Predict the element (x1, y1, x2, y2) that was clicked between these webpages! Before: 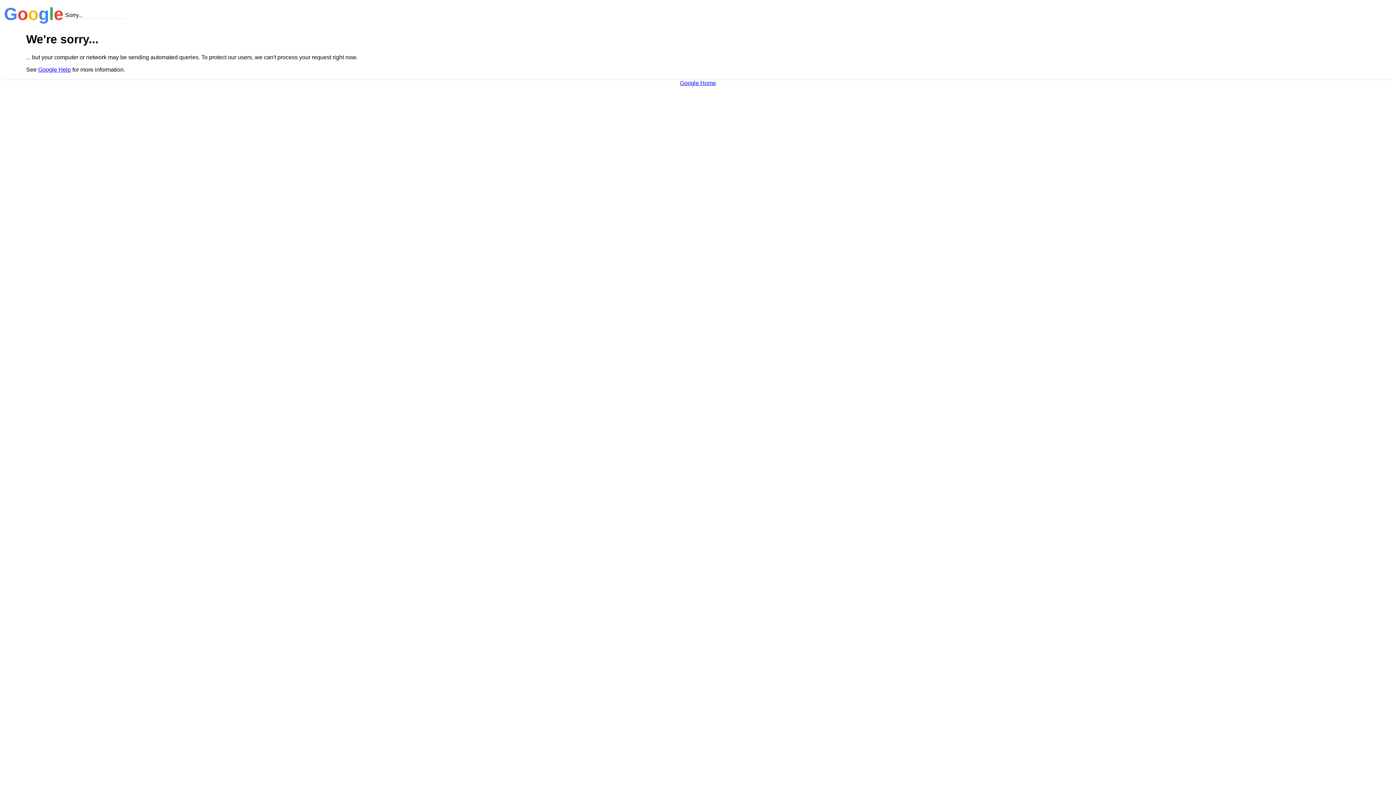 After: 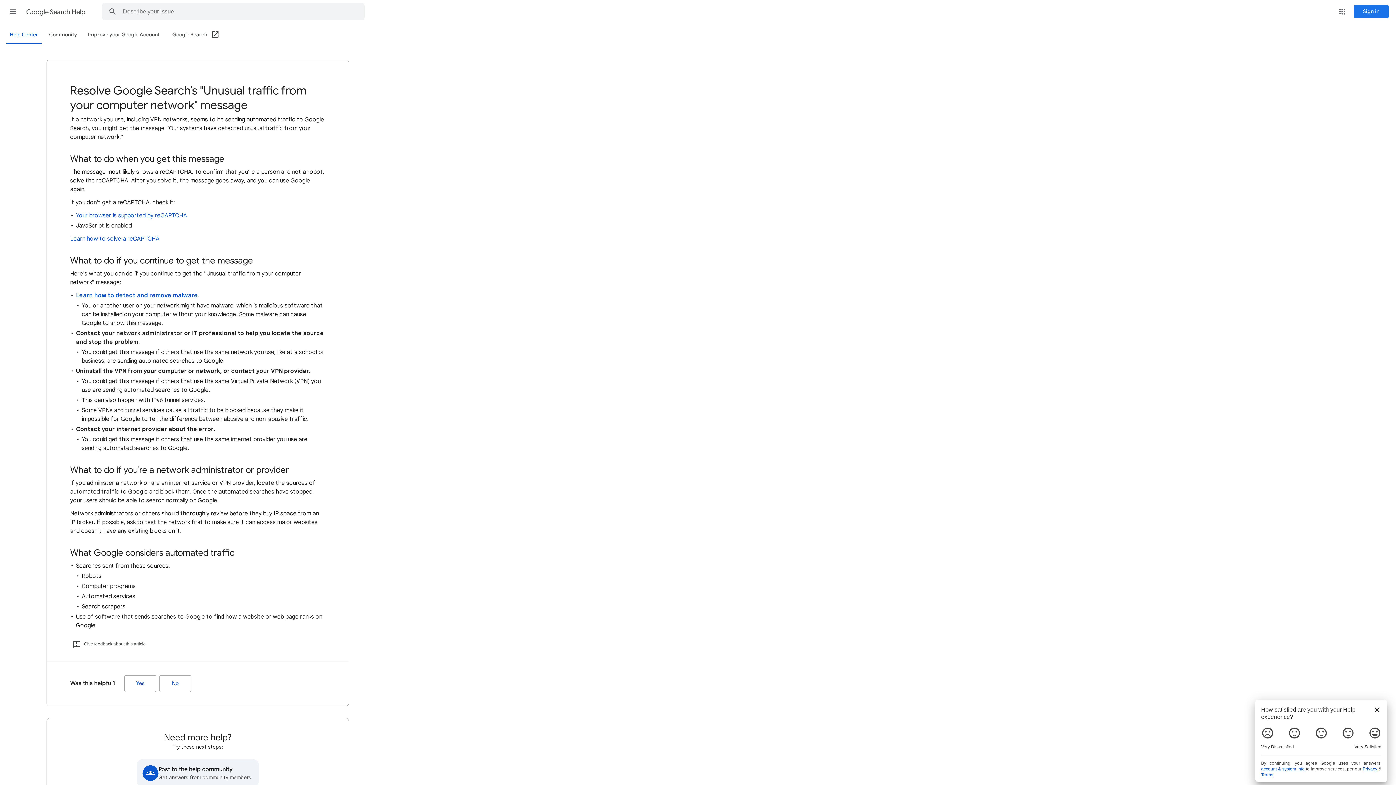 Action: label: Google Help bbox: (38, 66, 70, 72)